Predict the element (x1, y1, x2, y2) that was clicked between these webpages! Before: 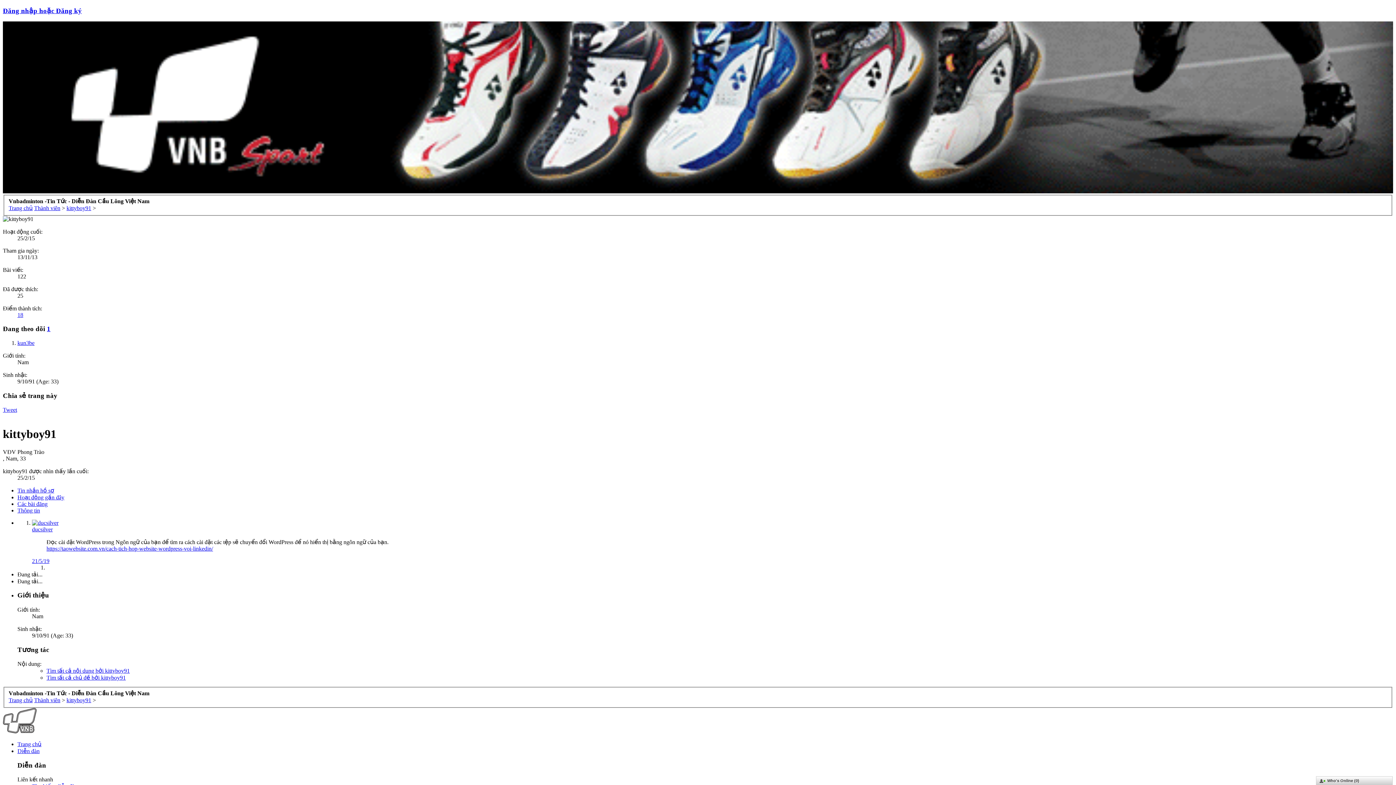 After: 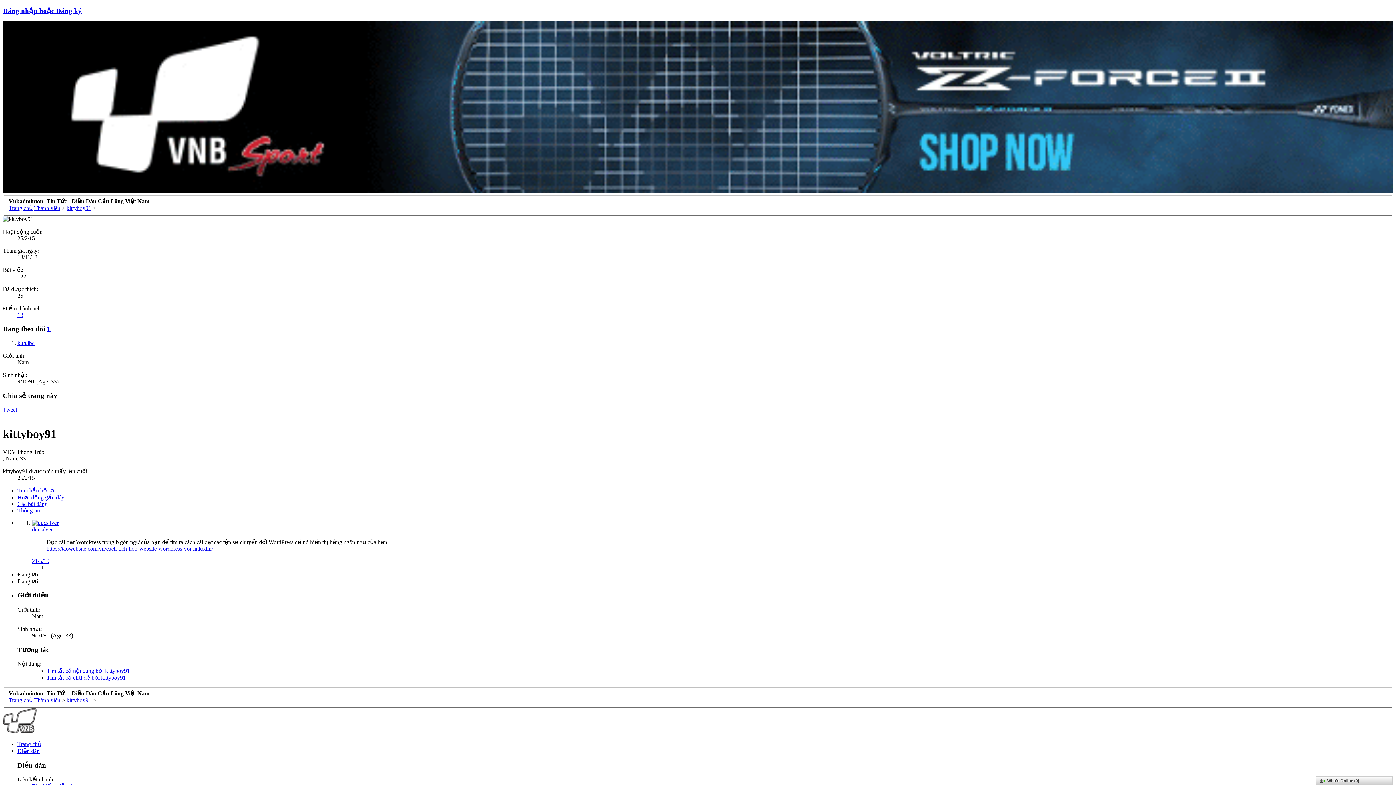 Action: label: kittyboy91 bbox: (66, 697, 91, 703)